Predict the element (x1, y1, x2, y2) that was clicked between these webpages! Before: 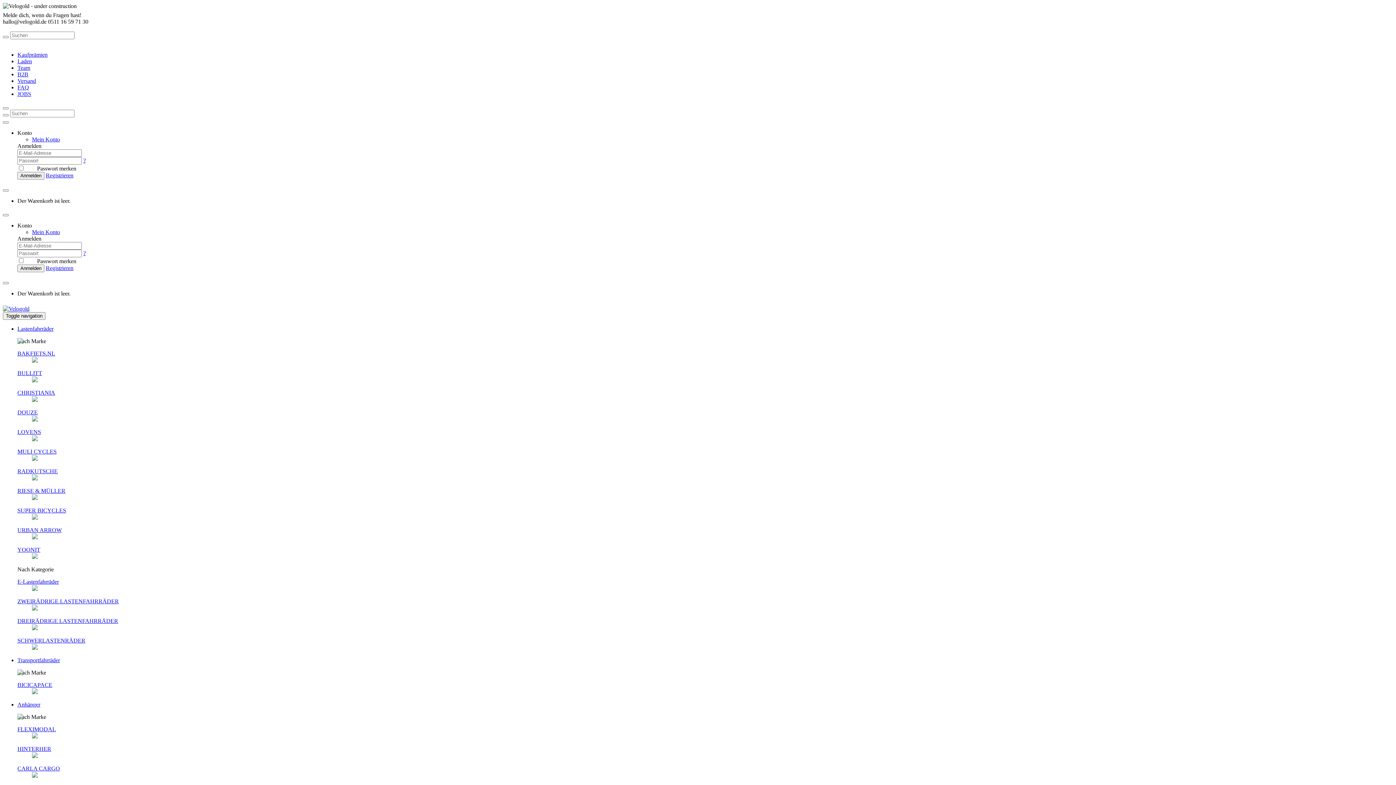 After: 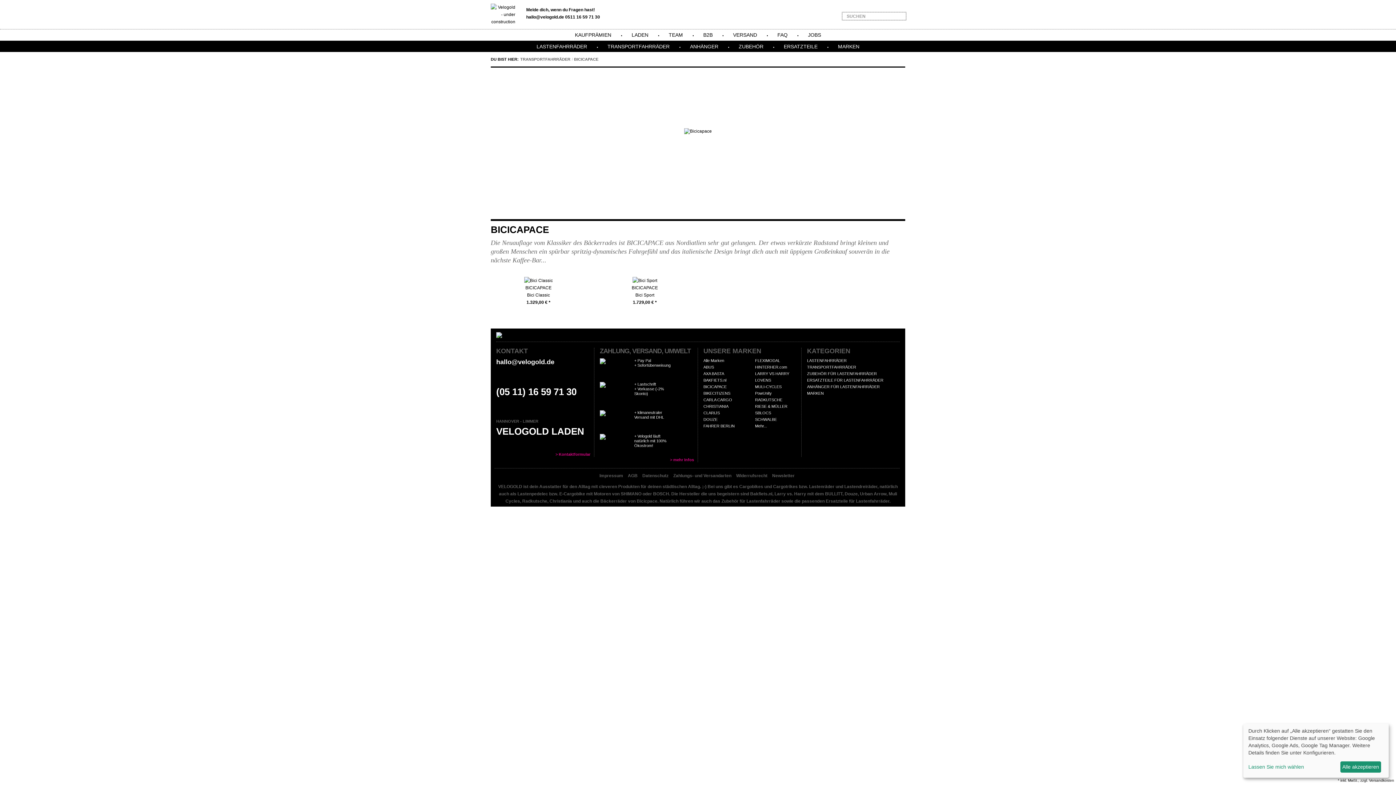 Action: bbox: (32, 689, 37, 695)